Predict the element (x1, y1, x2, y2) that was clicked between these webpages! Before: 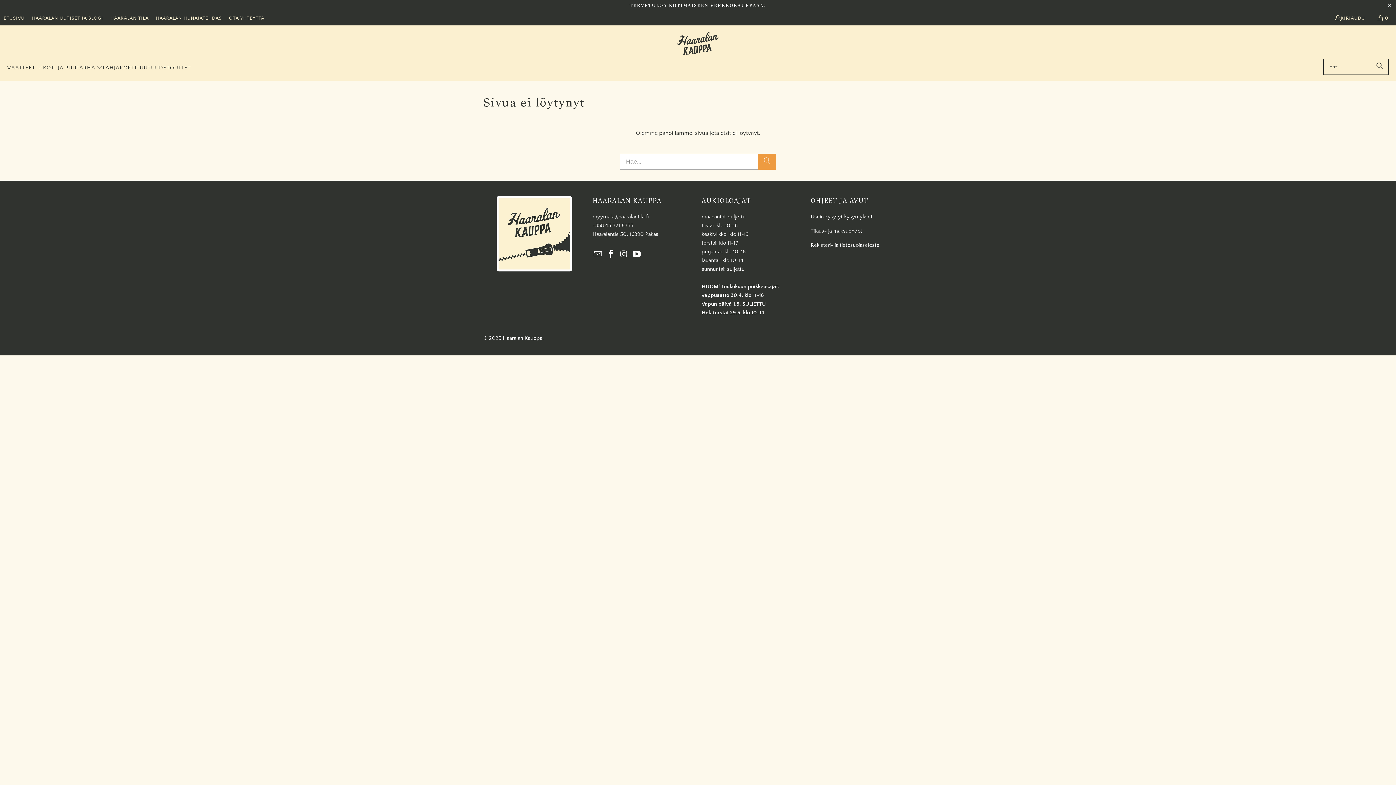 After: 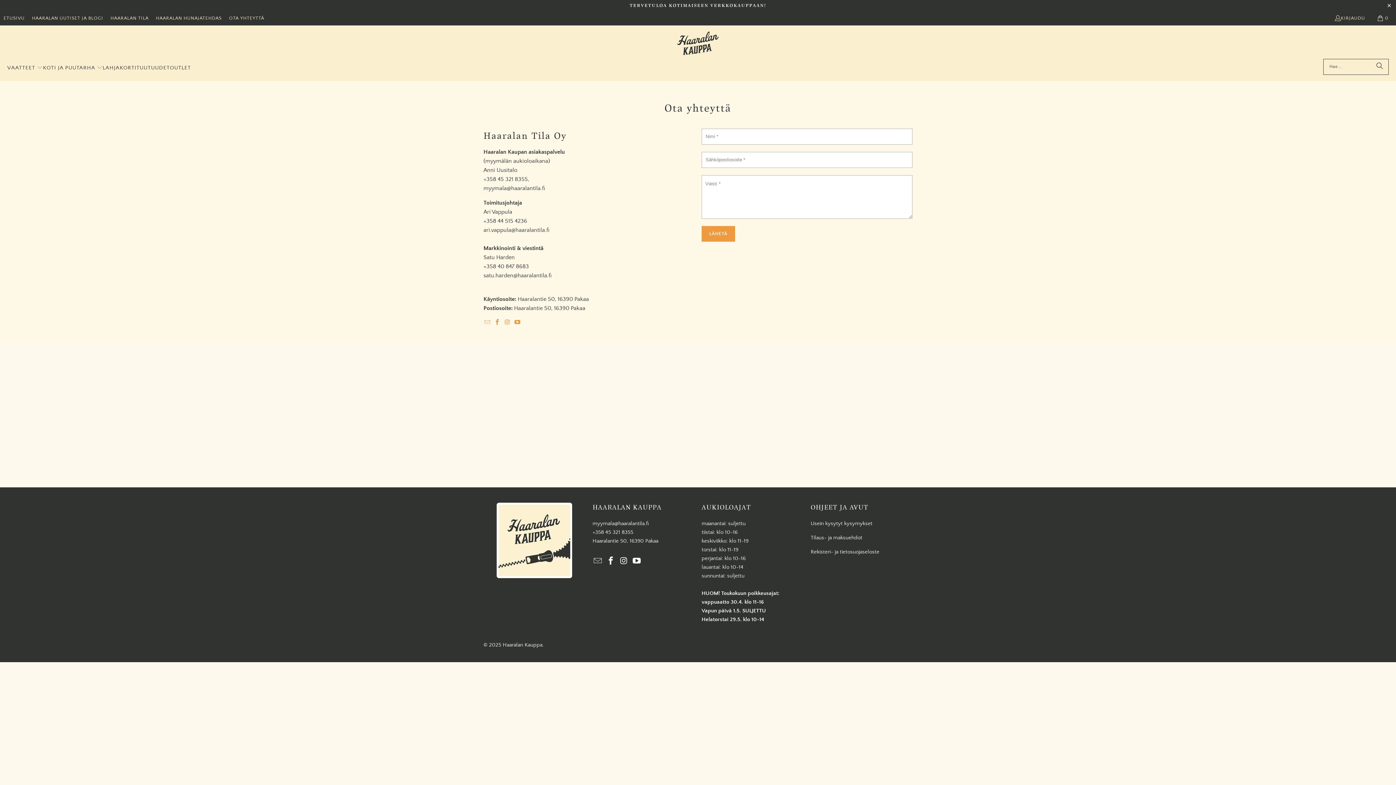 Action: label: OTA YHTEYTTÄ bbox: (229, 13, 264, 22)